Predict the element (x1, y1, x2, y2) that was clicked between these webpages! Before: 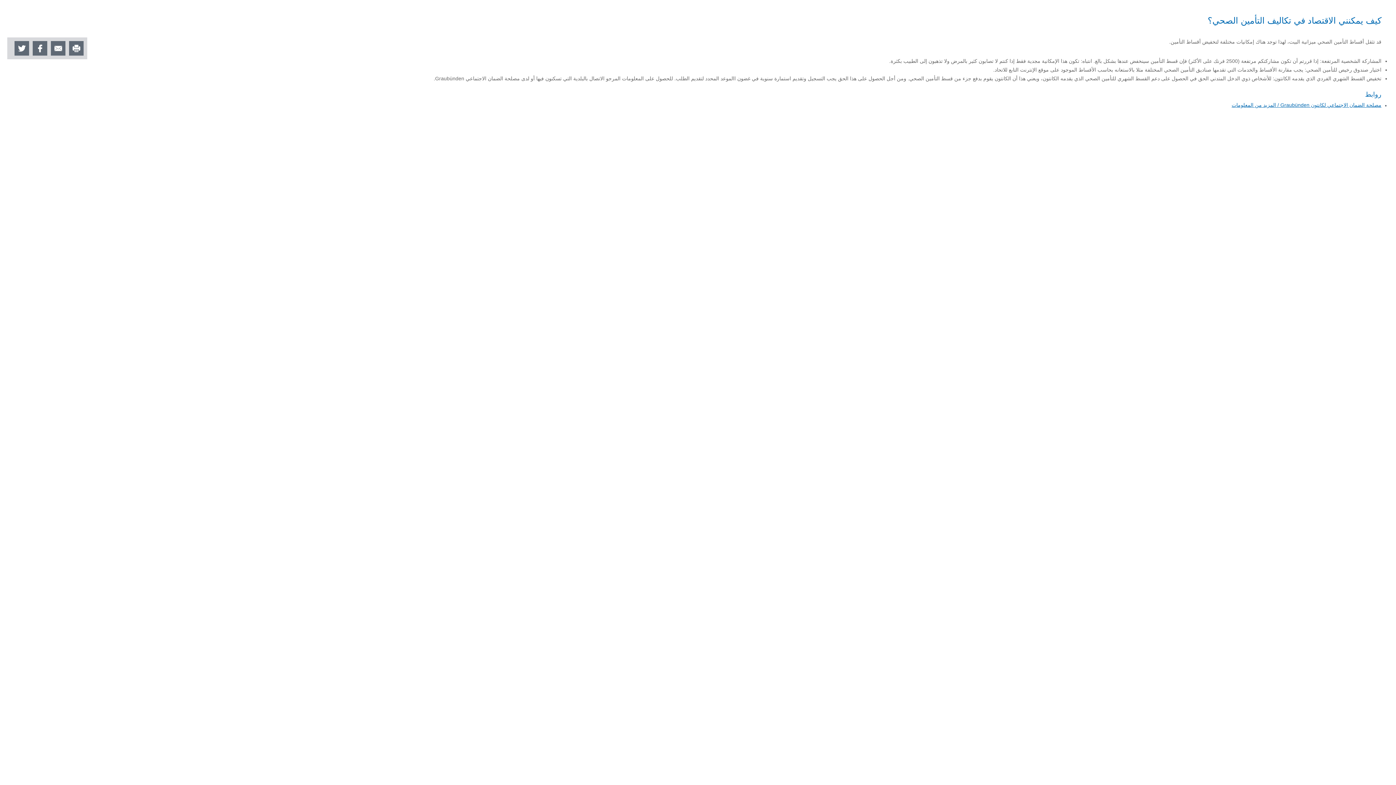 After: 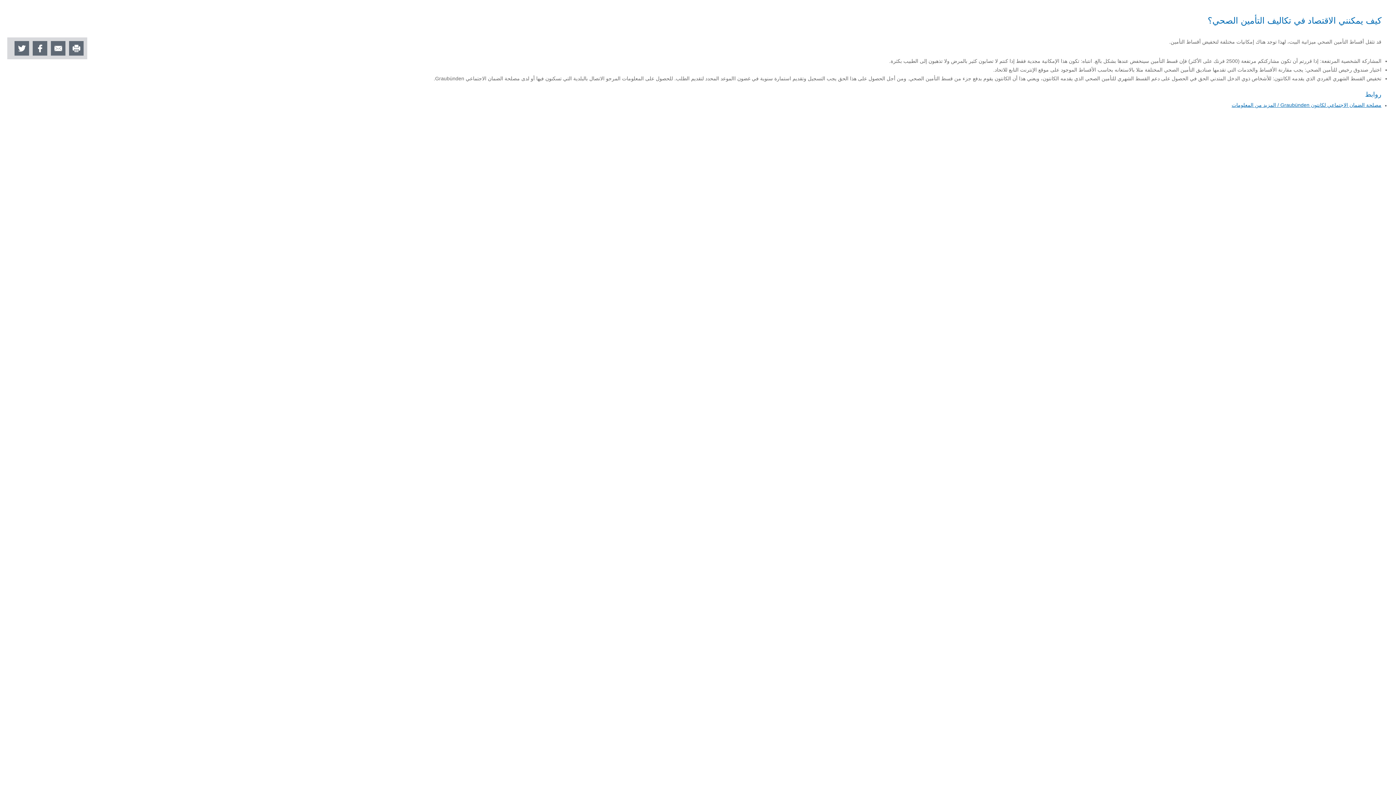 Action: bbox: (14, 41, 29, 55)